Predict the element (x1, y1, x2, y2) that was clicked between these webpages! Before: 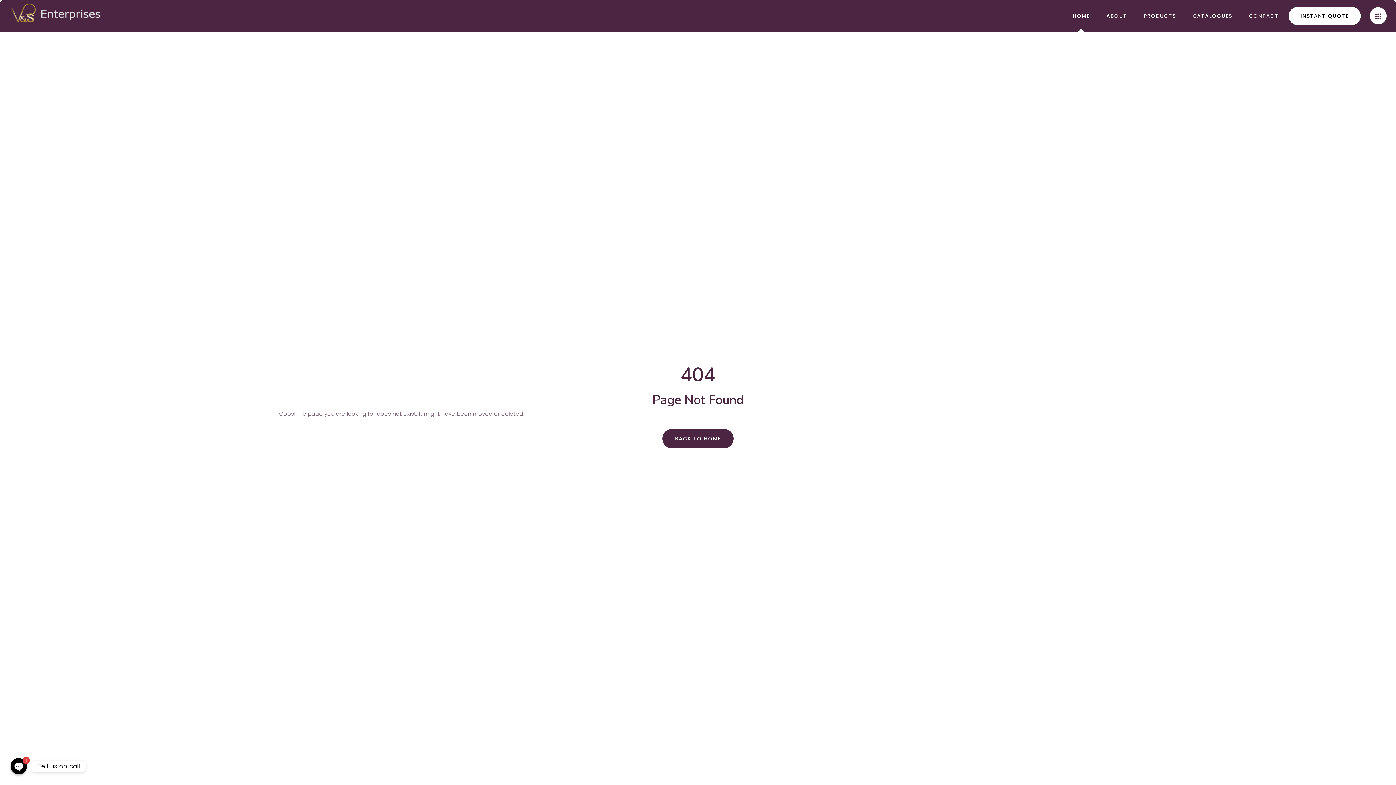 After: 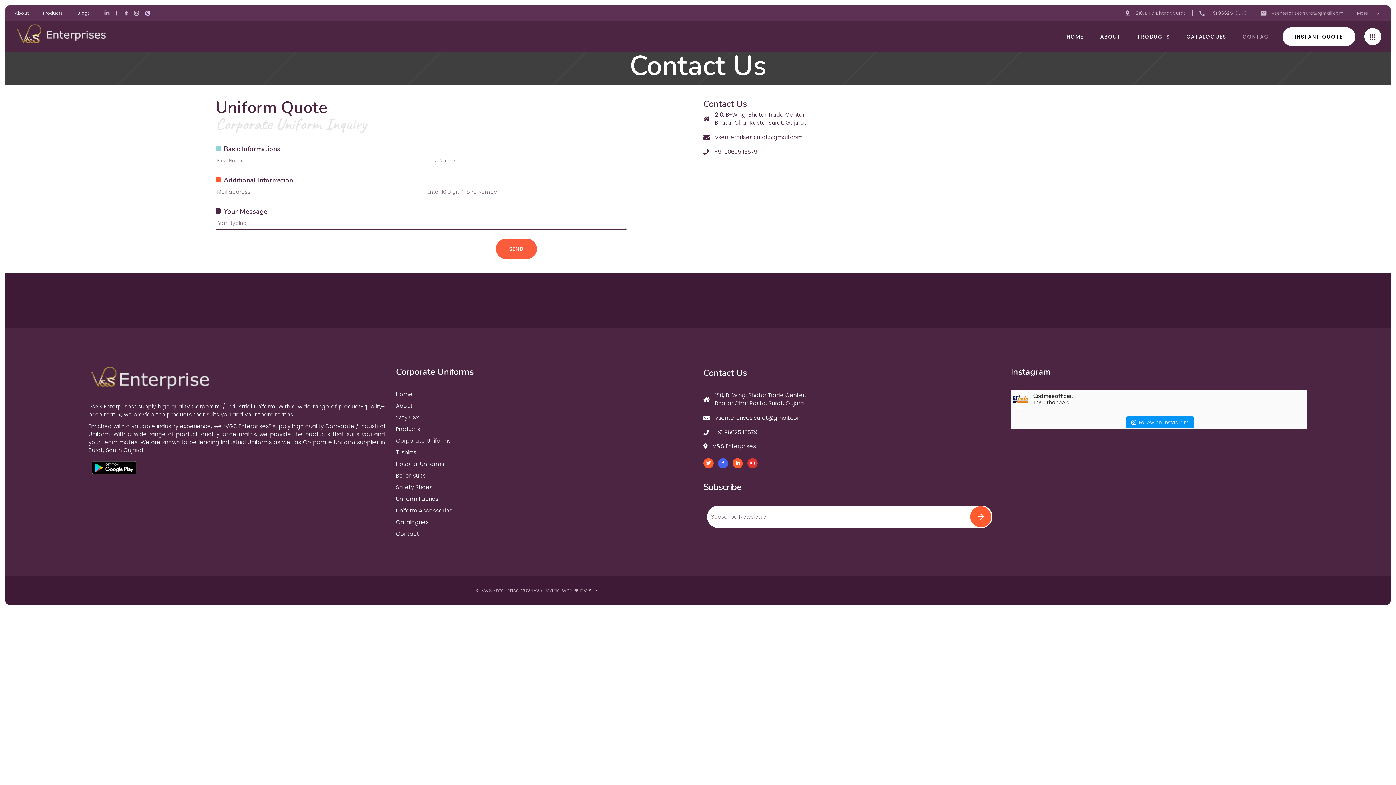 Action: bbox: (1240, 0, 1287, 31) label: CONTACT